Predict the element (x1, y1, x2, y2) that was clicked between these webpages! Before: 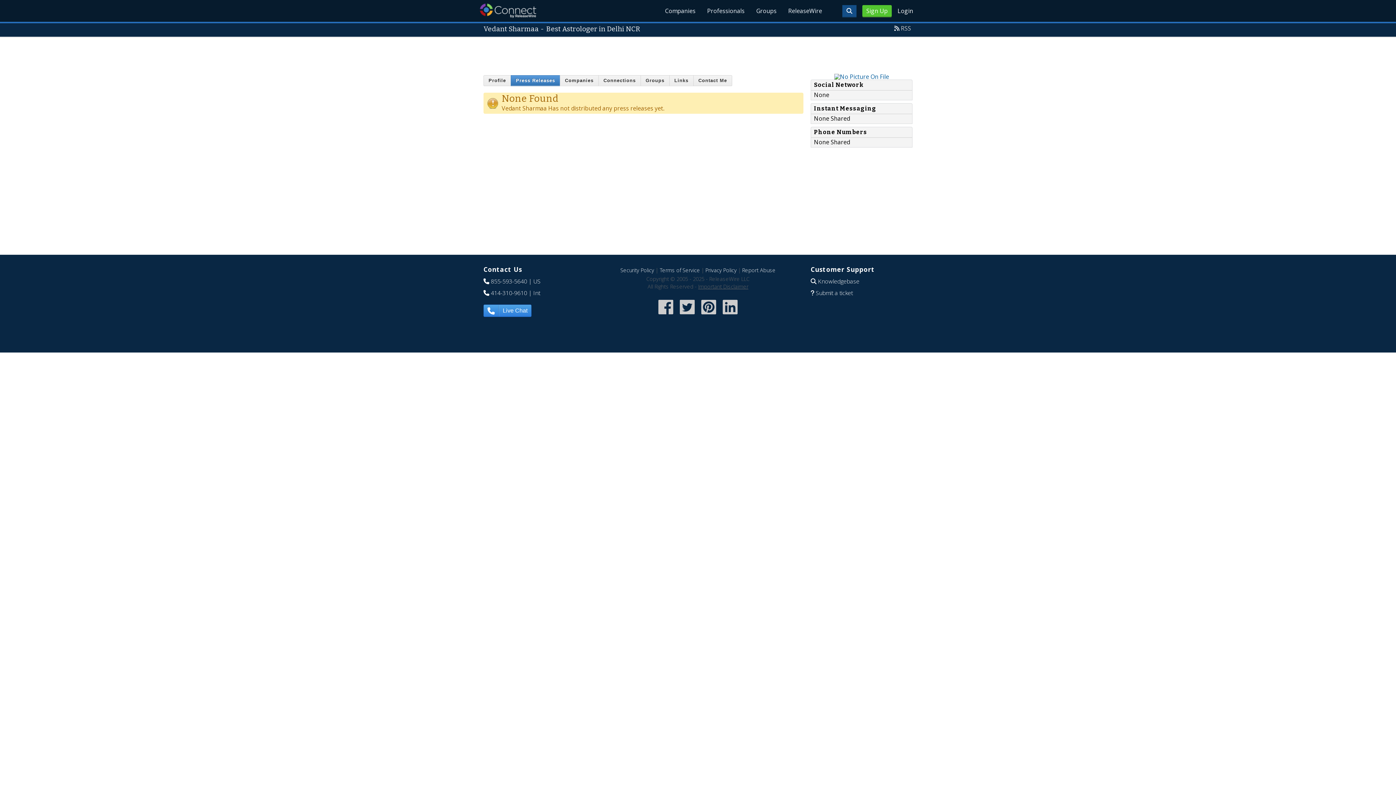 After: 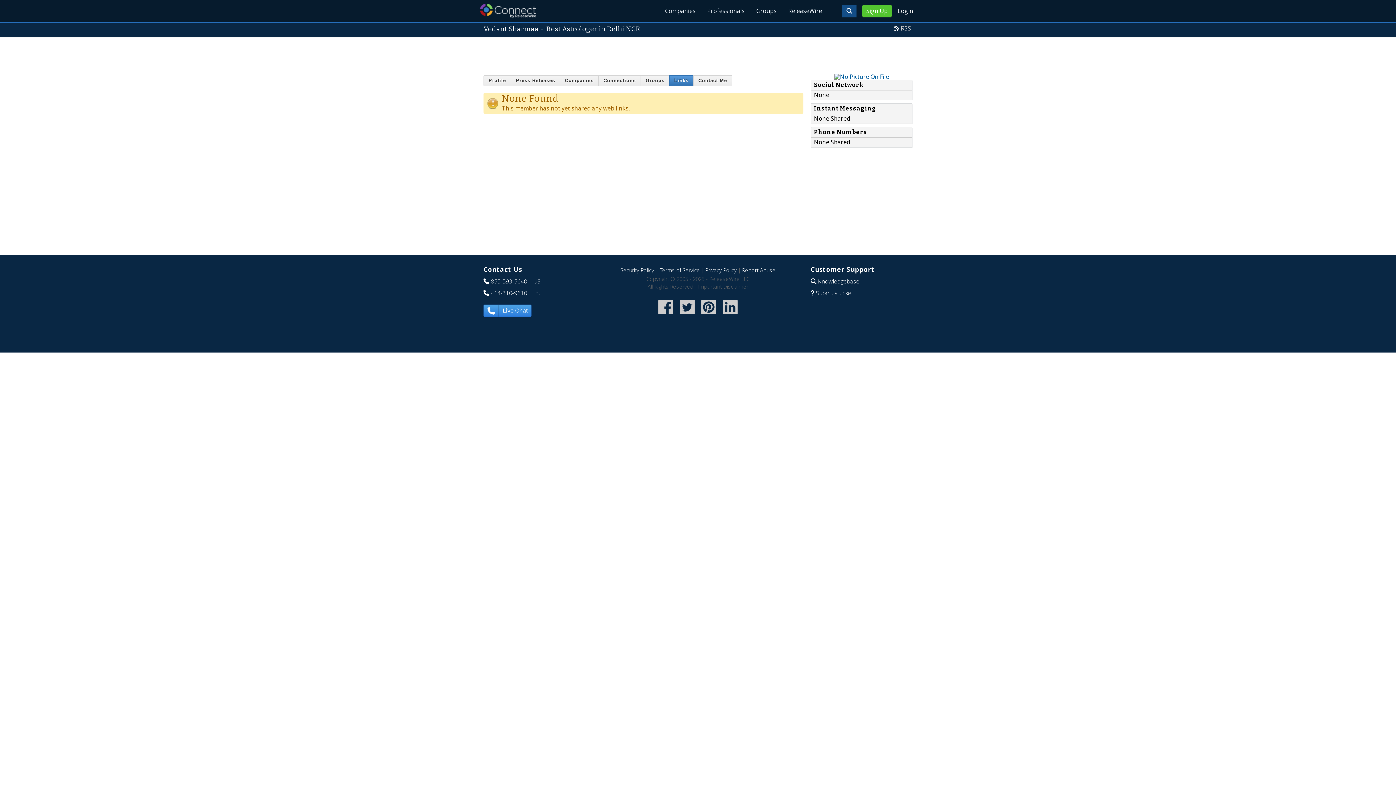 Action: label: Links bbox: (669, 75, 693, 86)